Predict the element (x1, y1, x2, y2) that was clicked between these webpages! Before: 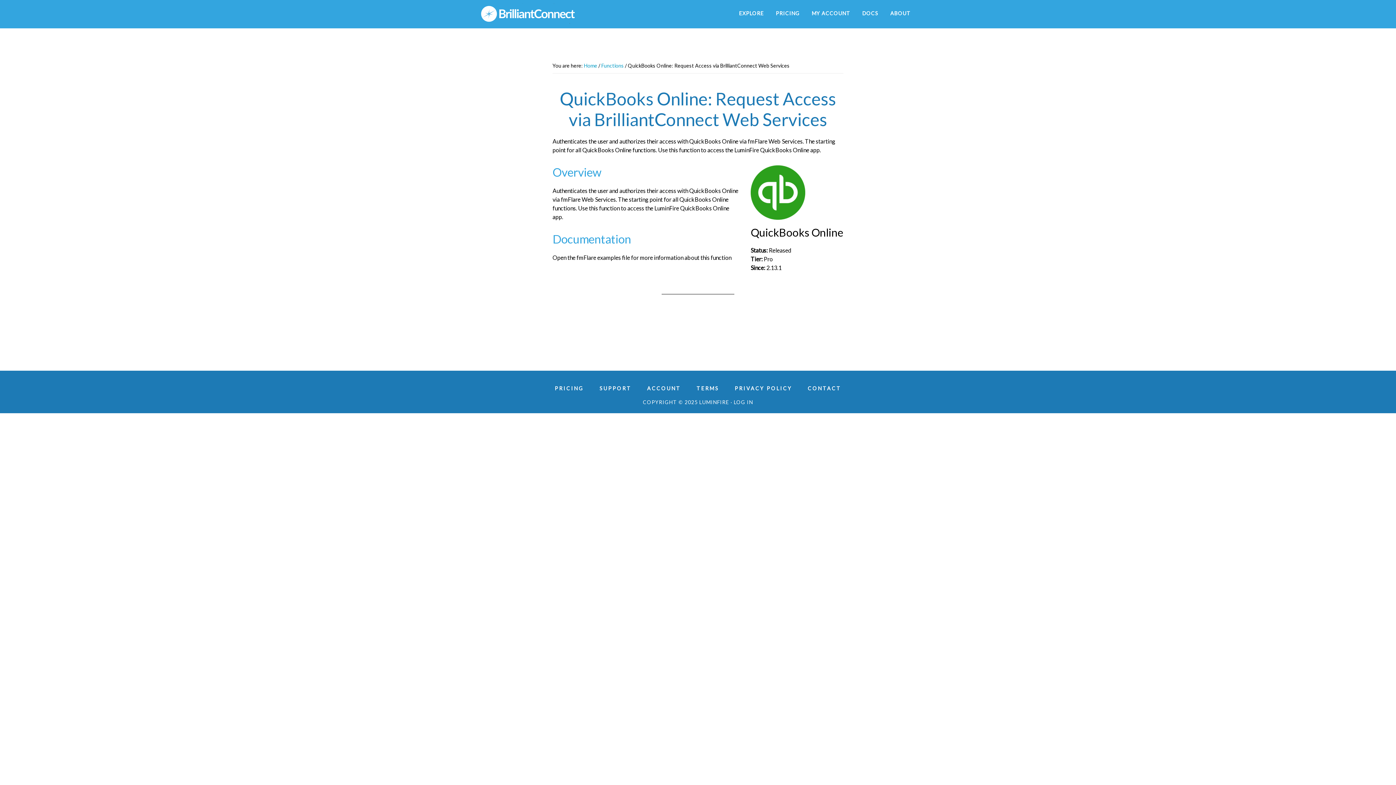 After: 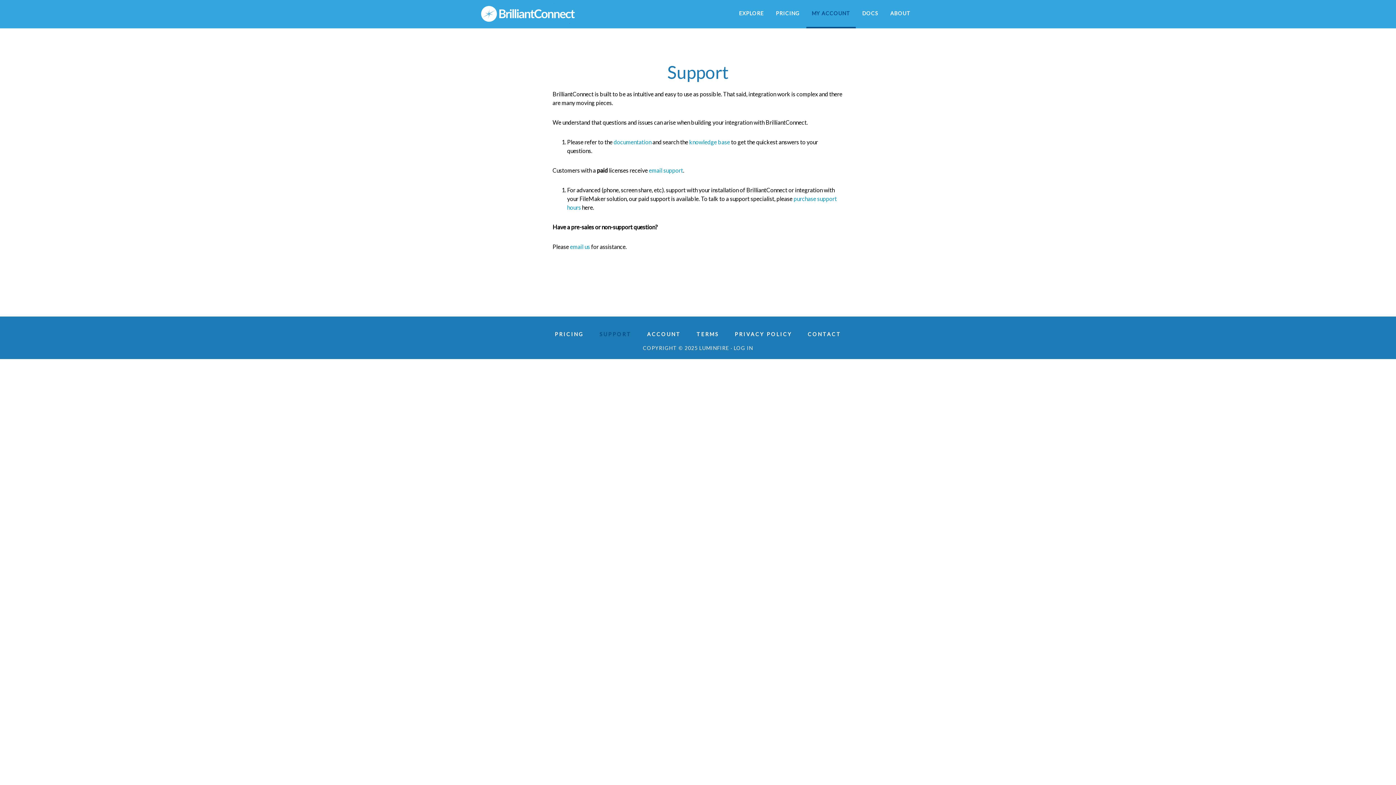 Action: label: SUPPORT bbox: (599, 386, 631, 391)